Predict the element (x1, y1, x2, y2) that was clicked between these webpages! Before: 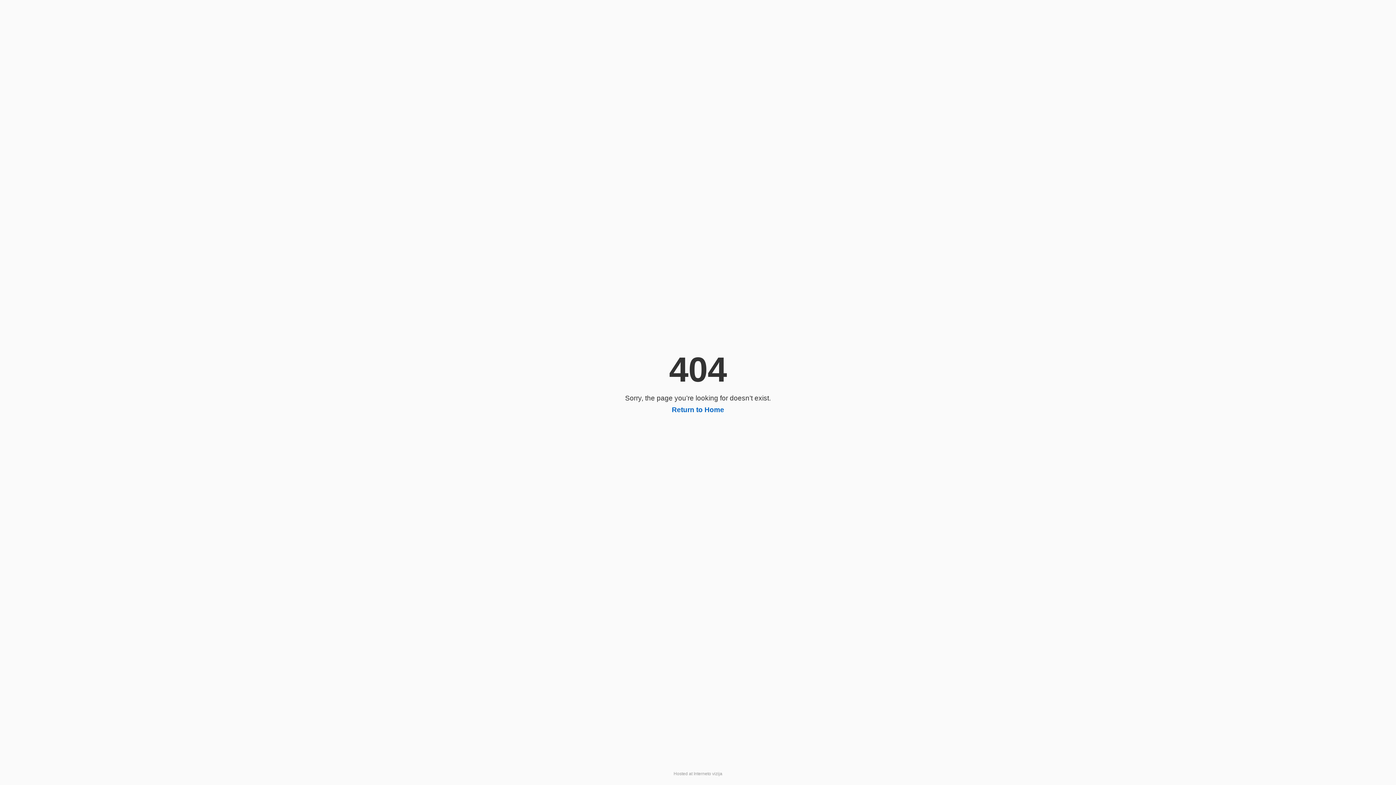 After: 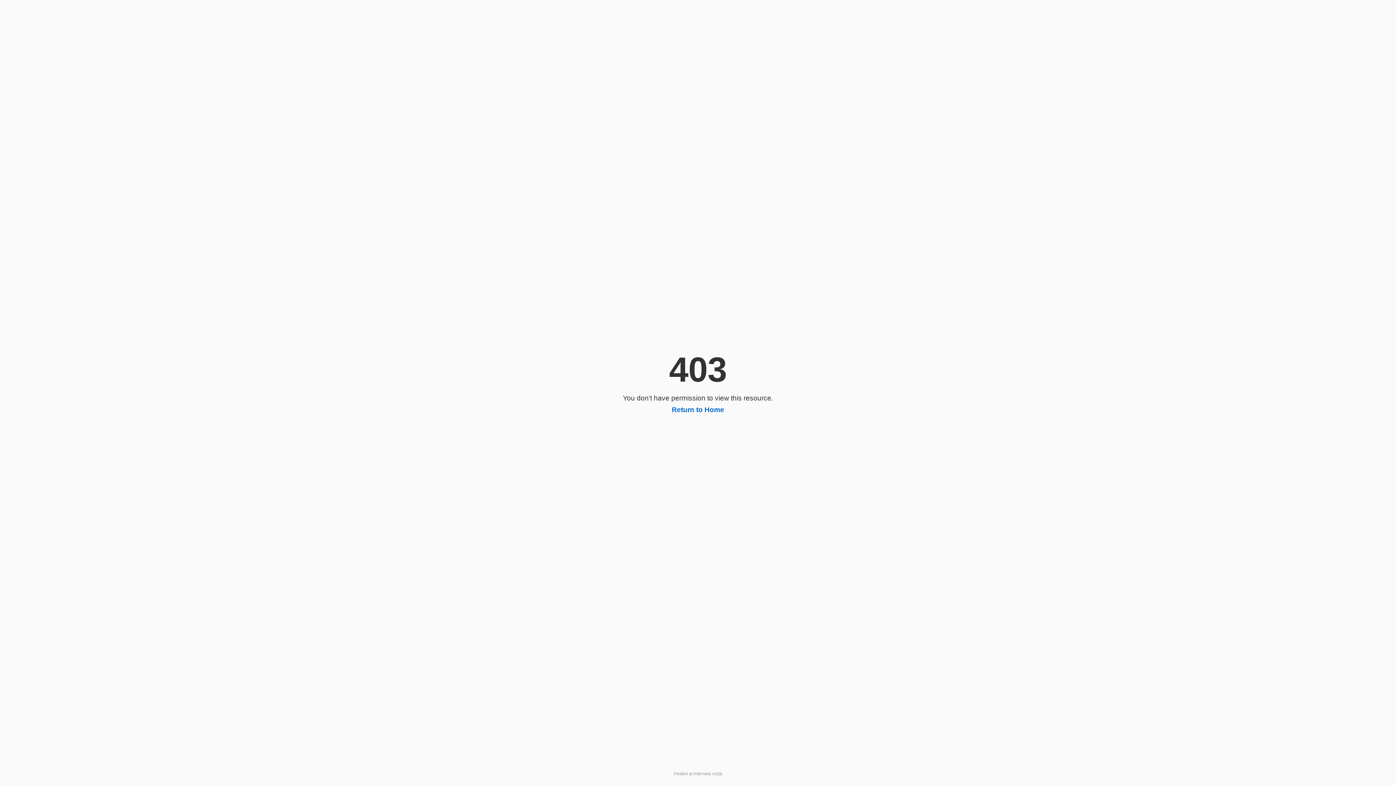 Action: bbox: (672, 406, 724, 413) label: Return to Home